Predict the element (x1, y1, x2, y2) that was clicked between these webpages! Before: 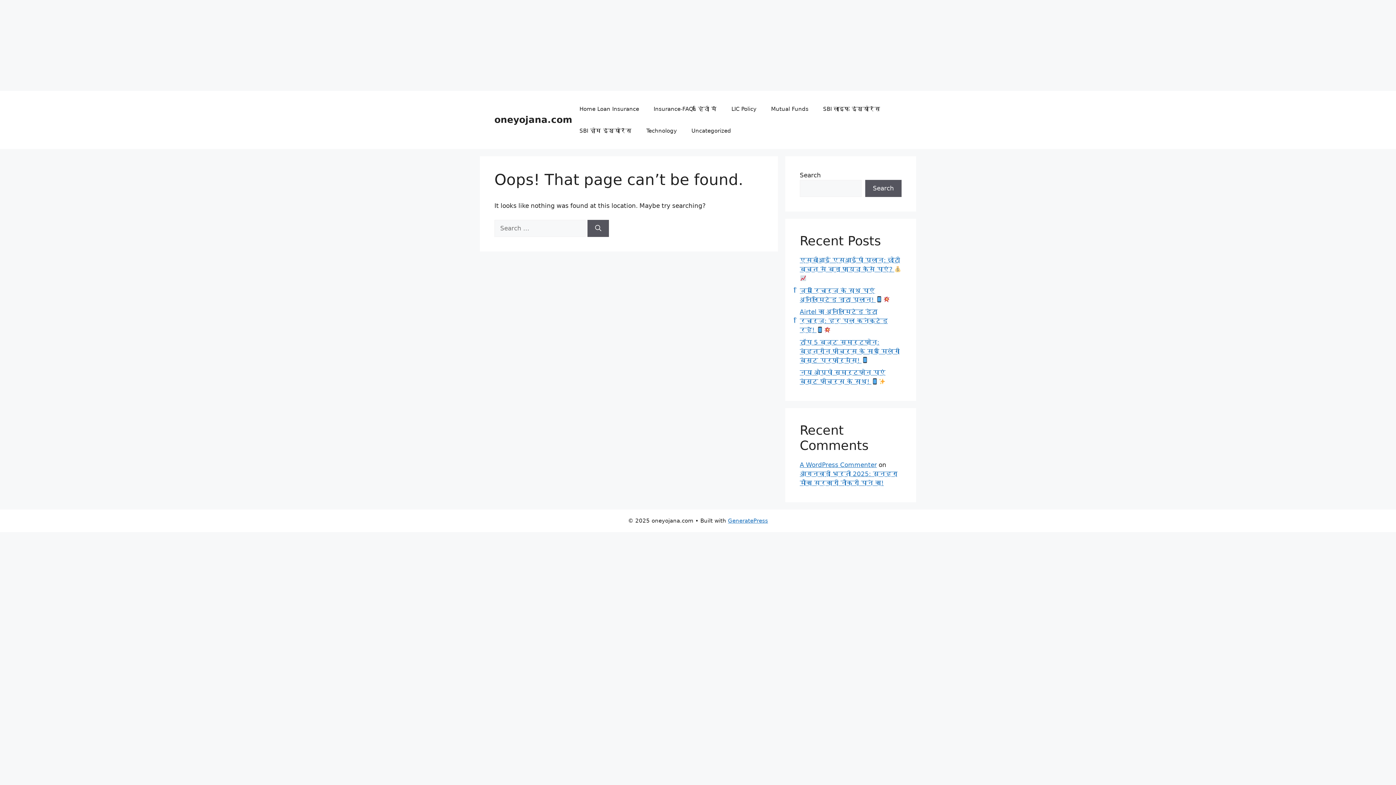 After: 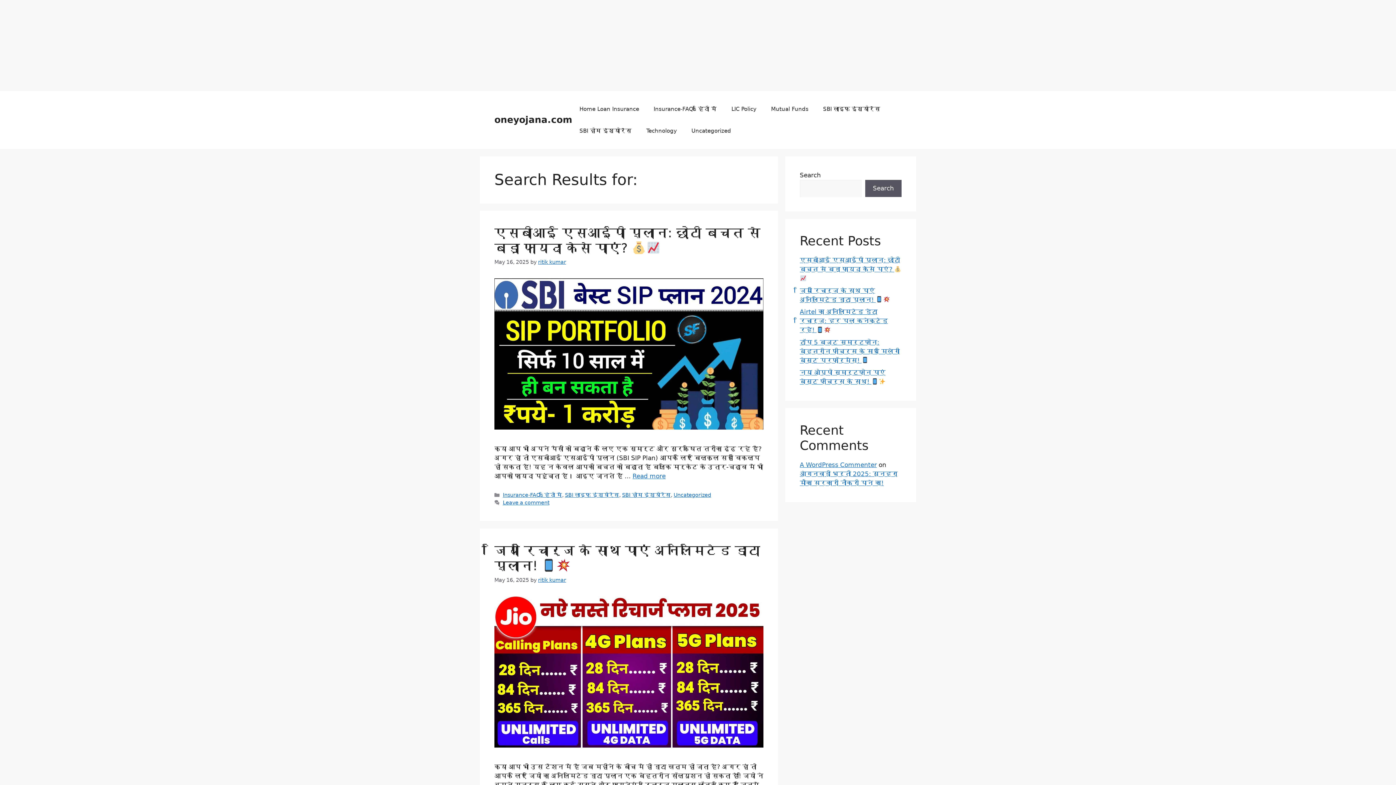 Action: label: Search bbox: (587, 219, 609, 236)